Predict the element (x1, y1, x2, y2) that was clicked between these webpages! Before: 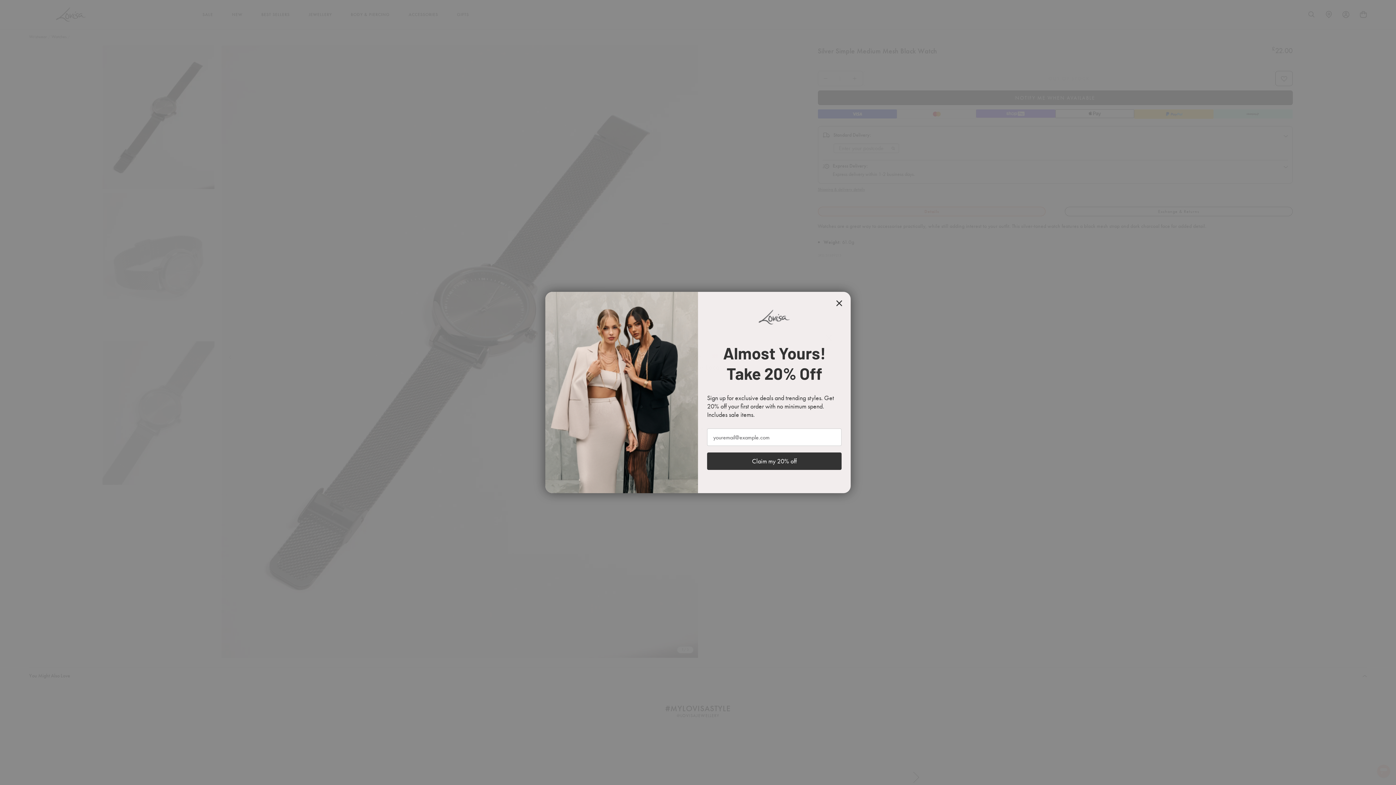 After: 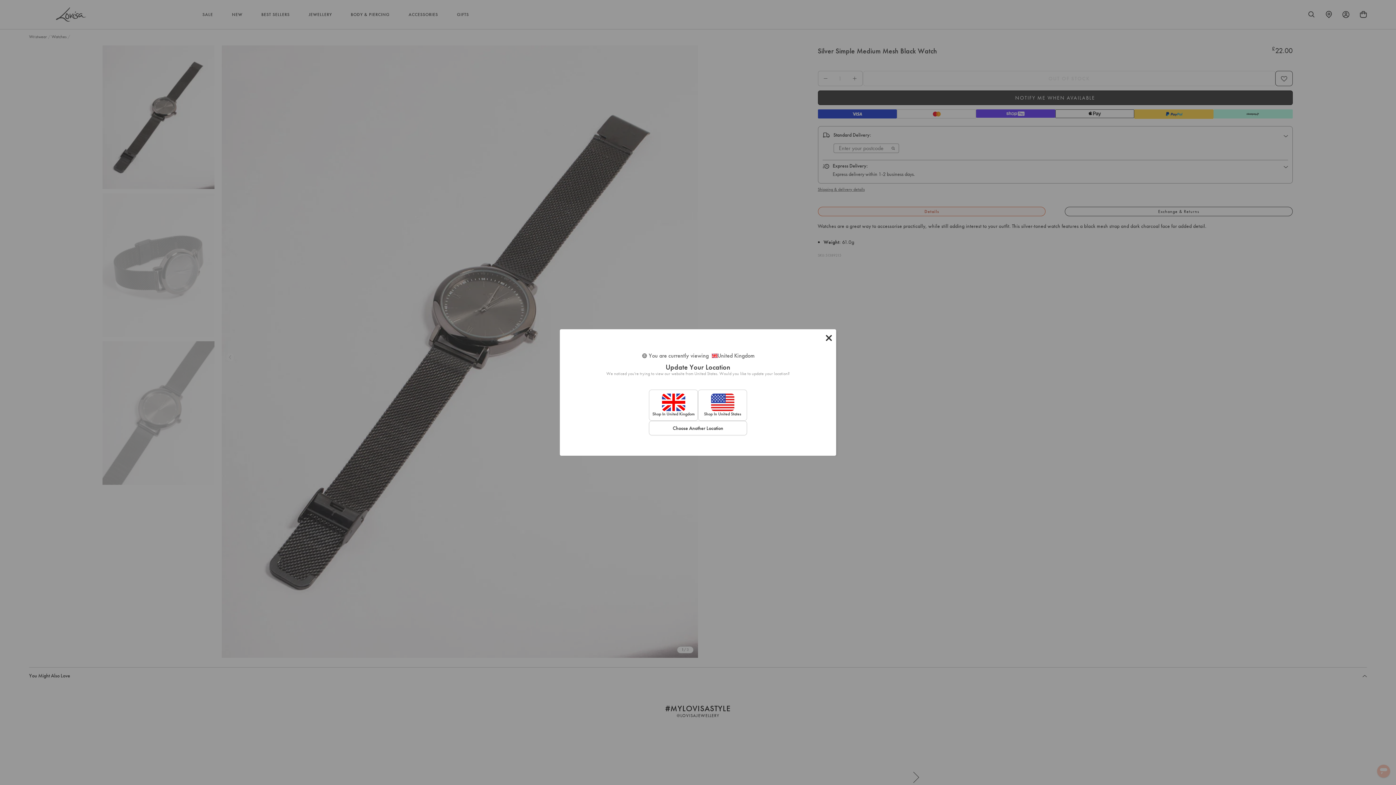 Action: label: Close dialog bbox: (833, 297, 845, 309)